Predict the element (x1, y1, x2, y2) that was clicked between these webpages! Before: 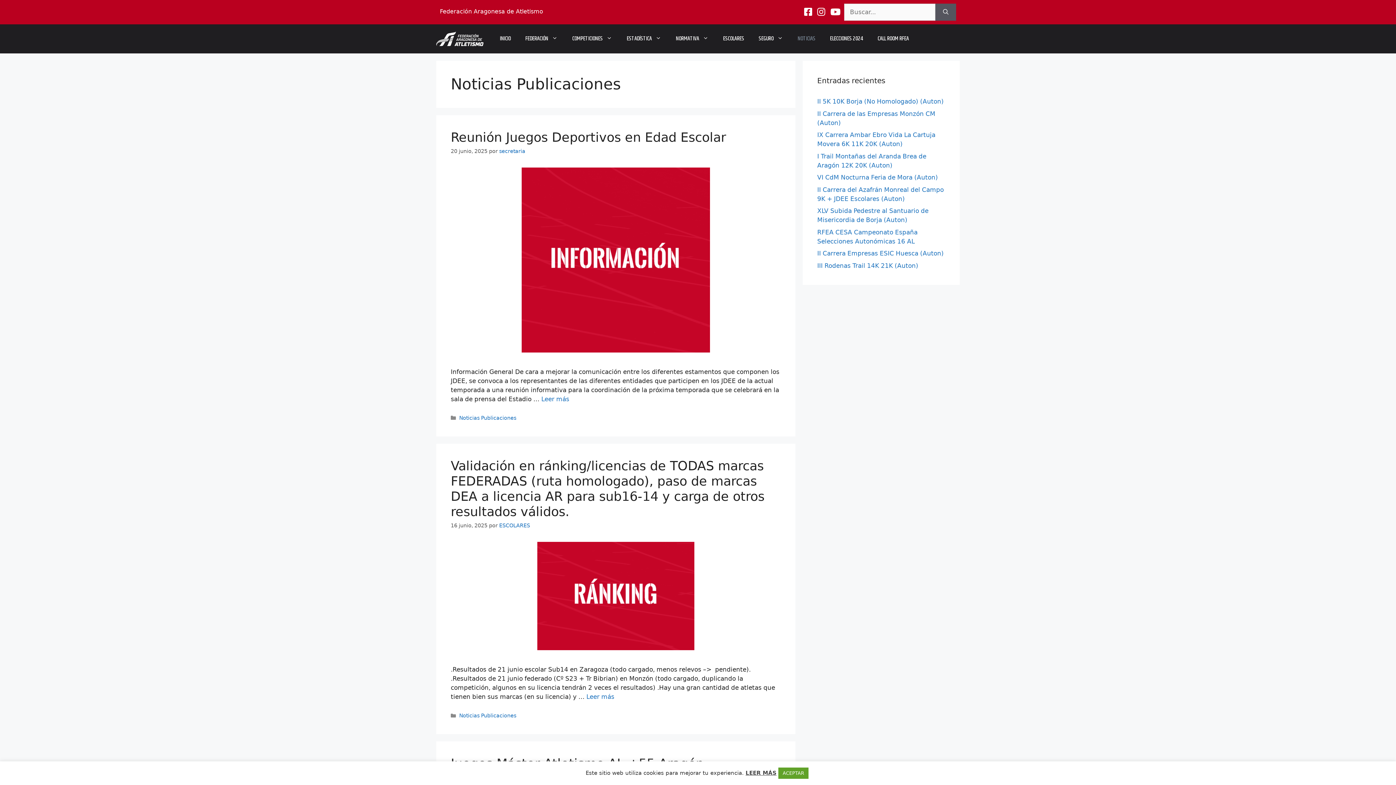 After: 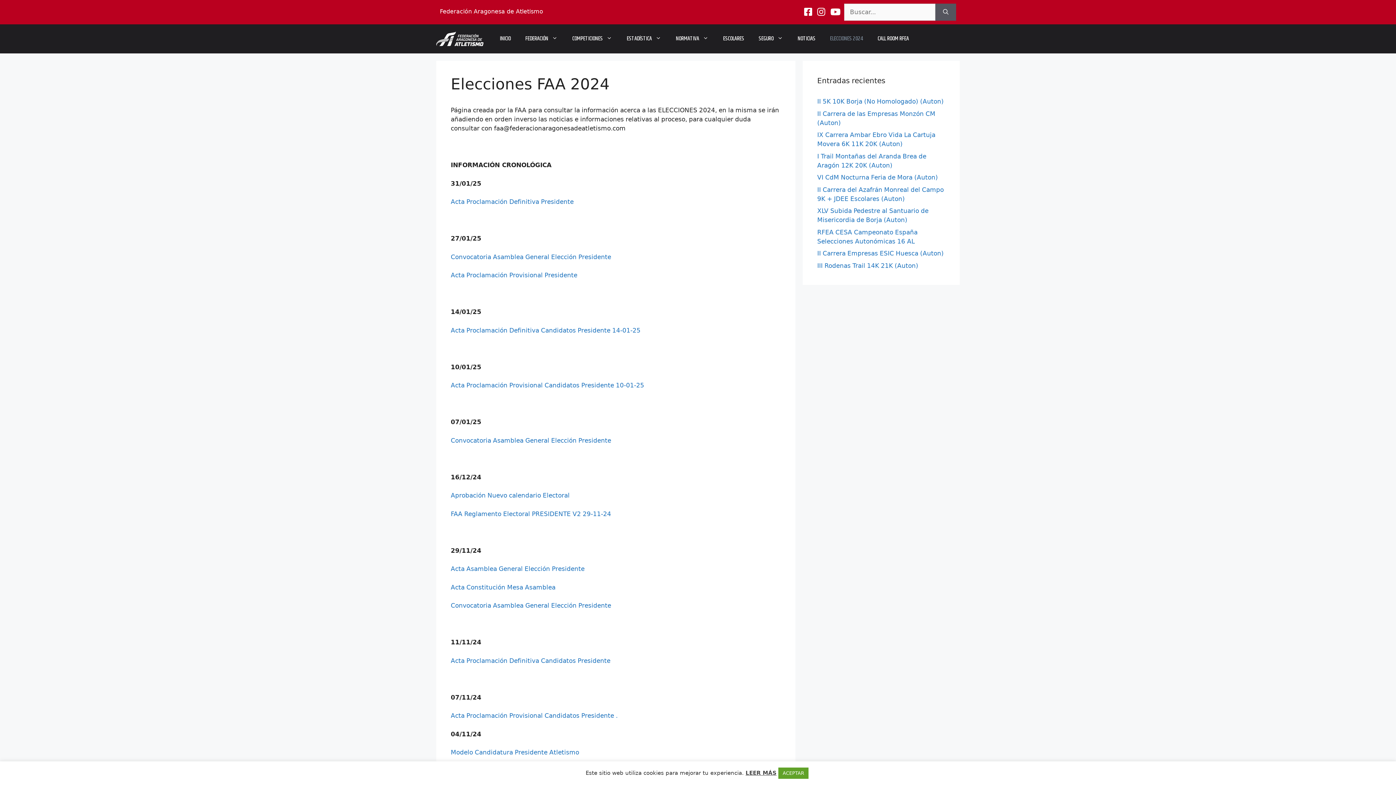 Action: label: ELECCIONES 2024 bbox: (822, 28, 870, 49)